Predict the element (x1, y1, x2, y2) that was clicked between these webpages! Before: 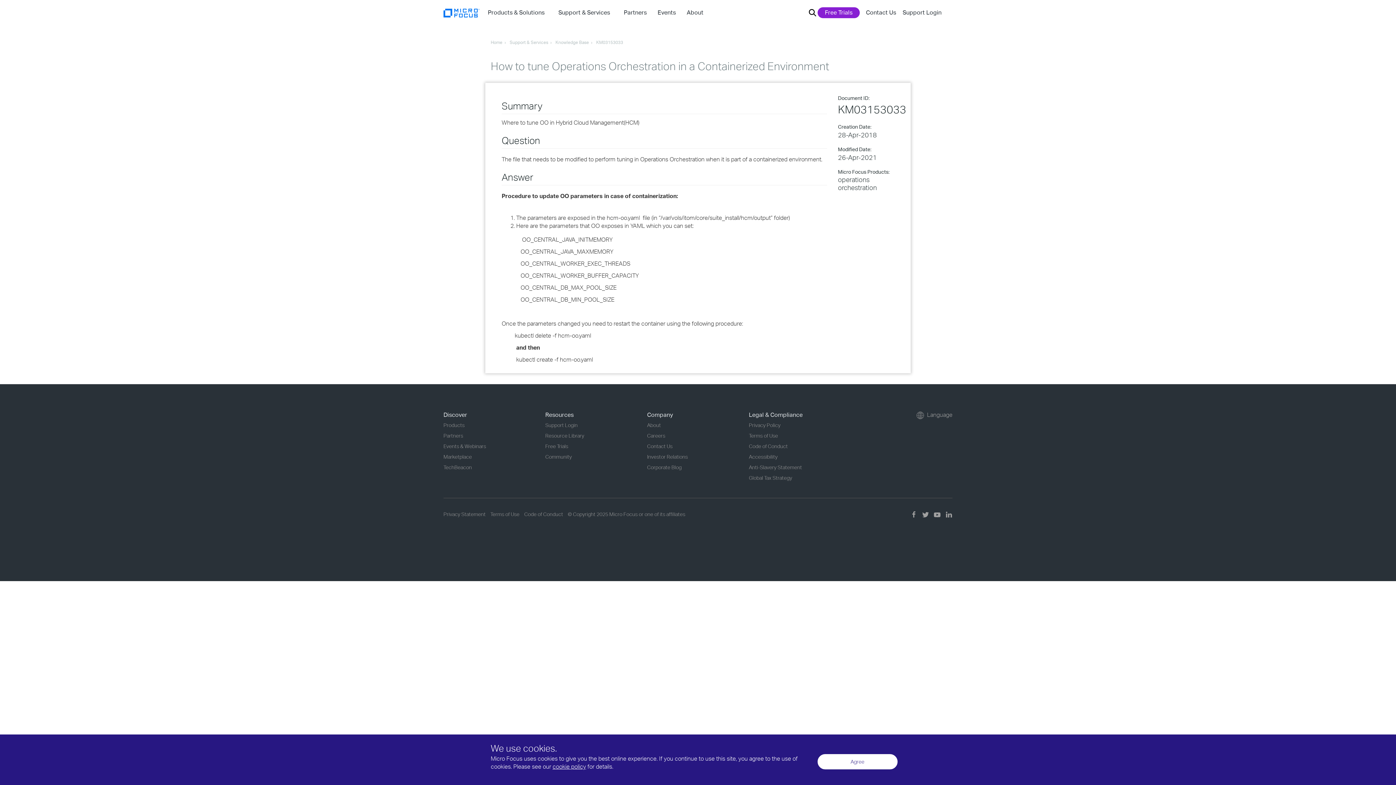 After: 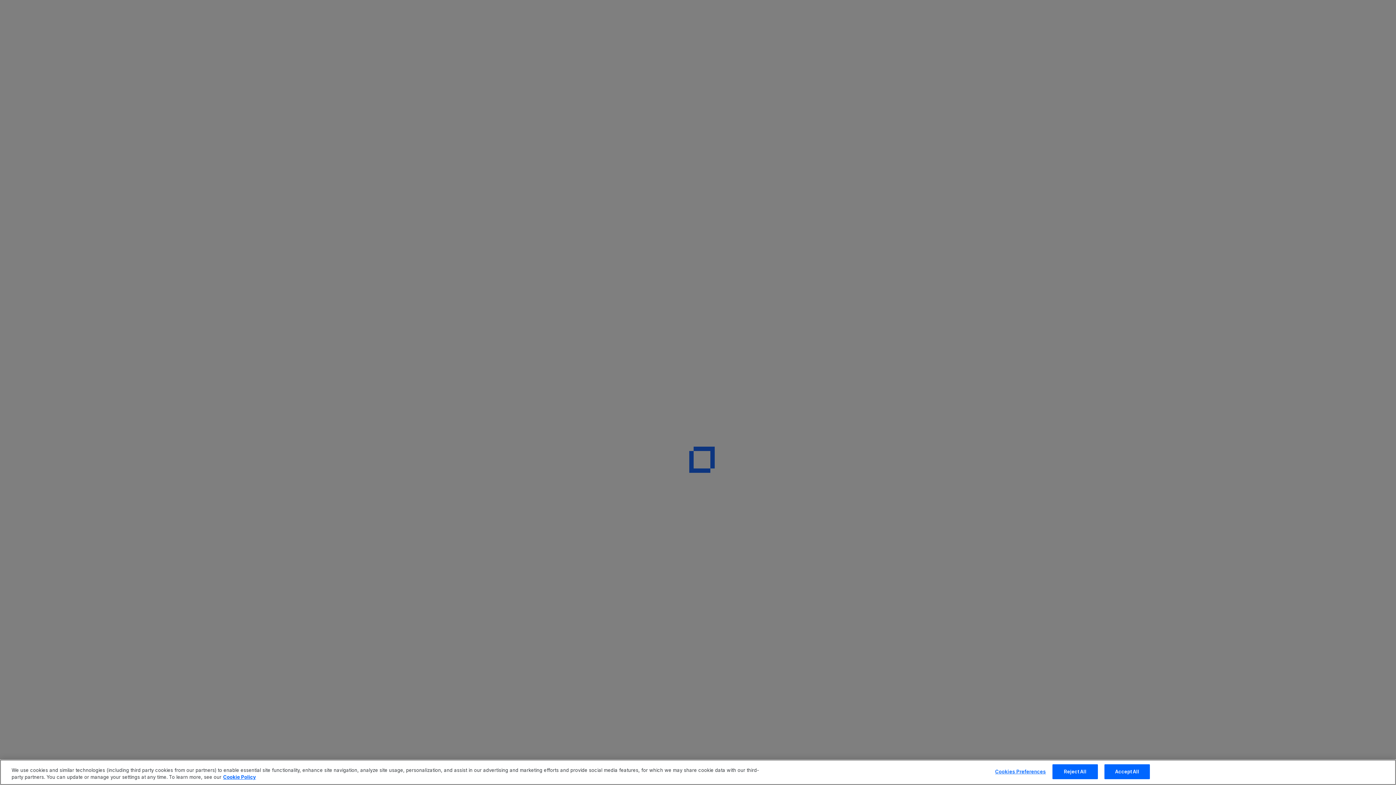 Action: label: Contact Us bbox: (866, 3, 900, 17)